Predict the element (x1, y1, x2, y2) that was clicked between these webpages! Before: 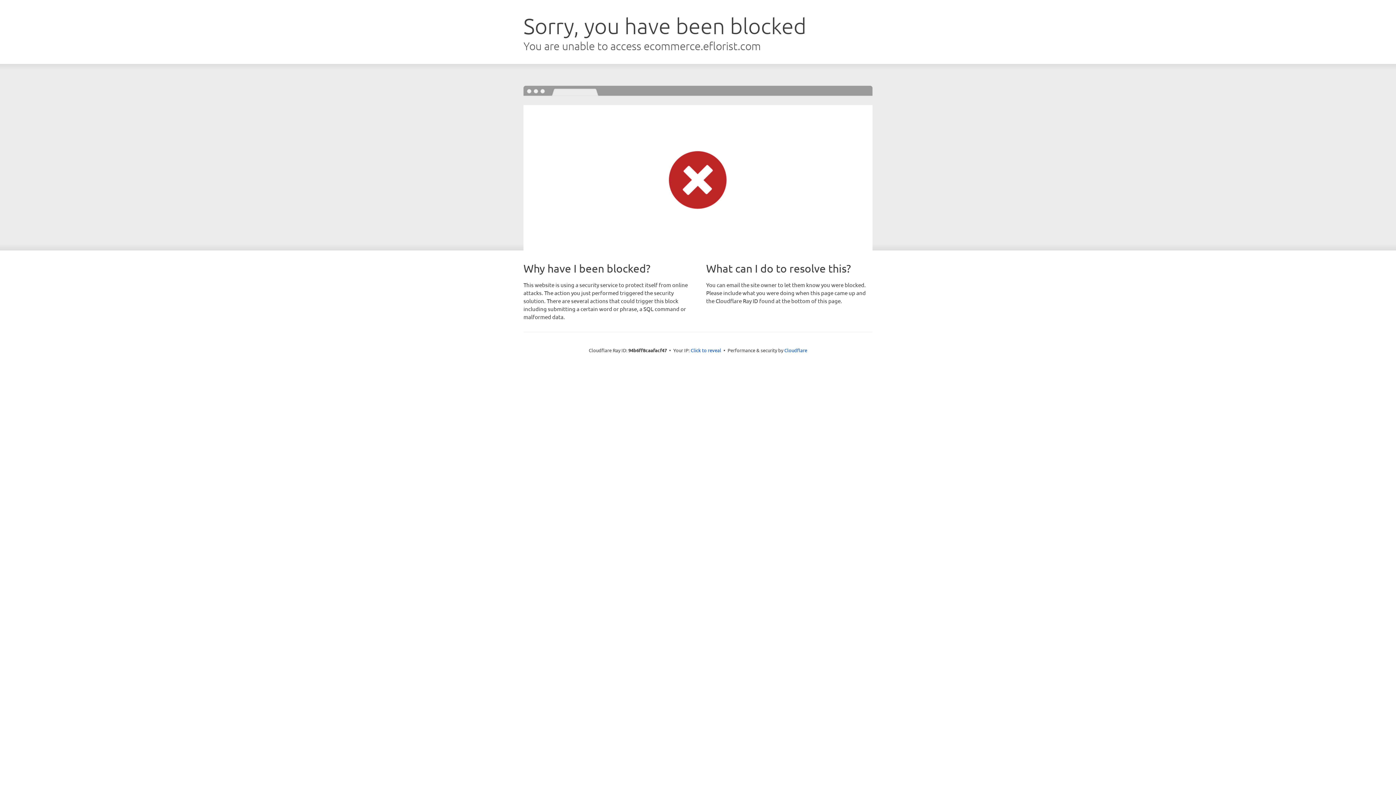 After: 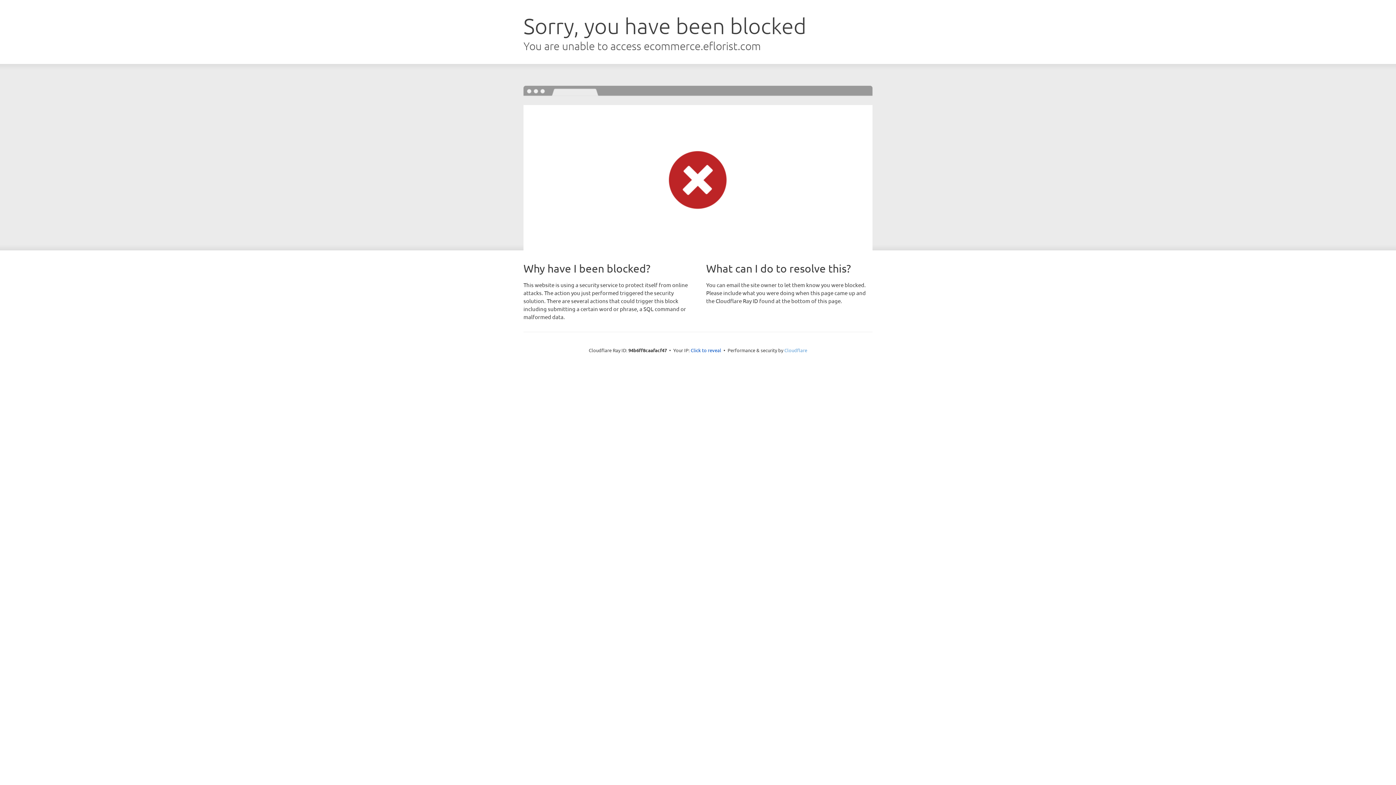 Action: bbox: (784, 347, 807, 353) label: Cloudflare